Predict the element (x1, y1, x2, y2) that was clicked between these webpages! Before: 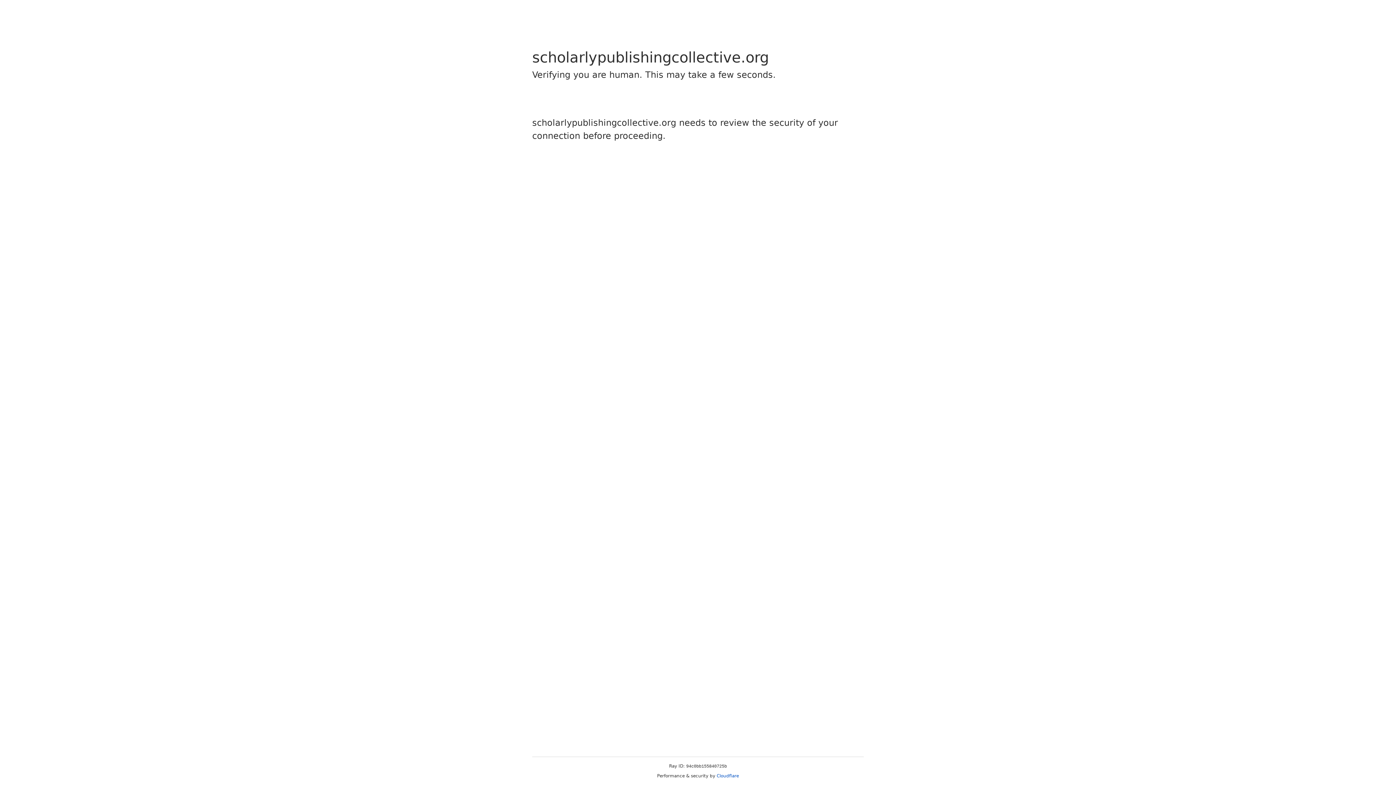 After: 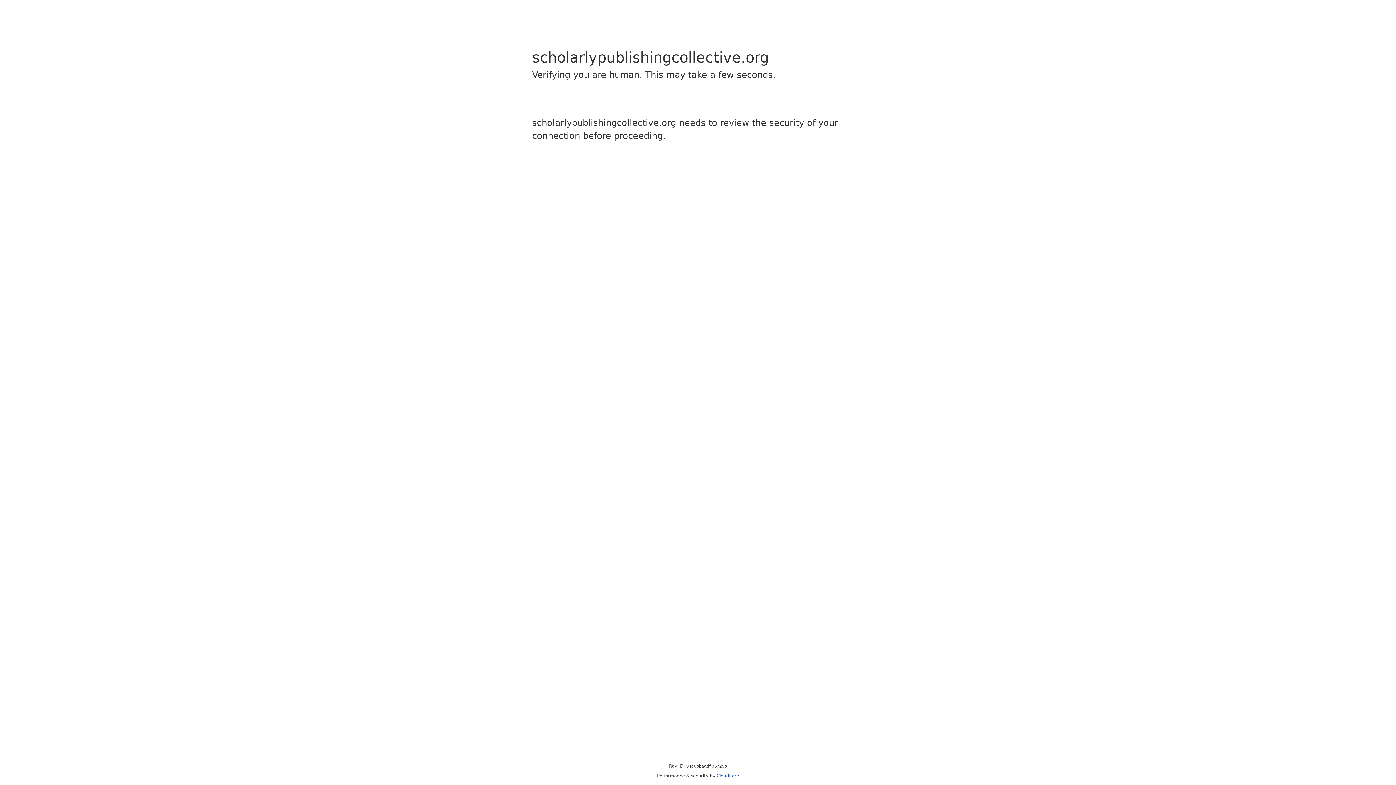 Action: label: Cloudflare bbox: (716, 773, 739, 778)